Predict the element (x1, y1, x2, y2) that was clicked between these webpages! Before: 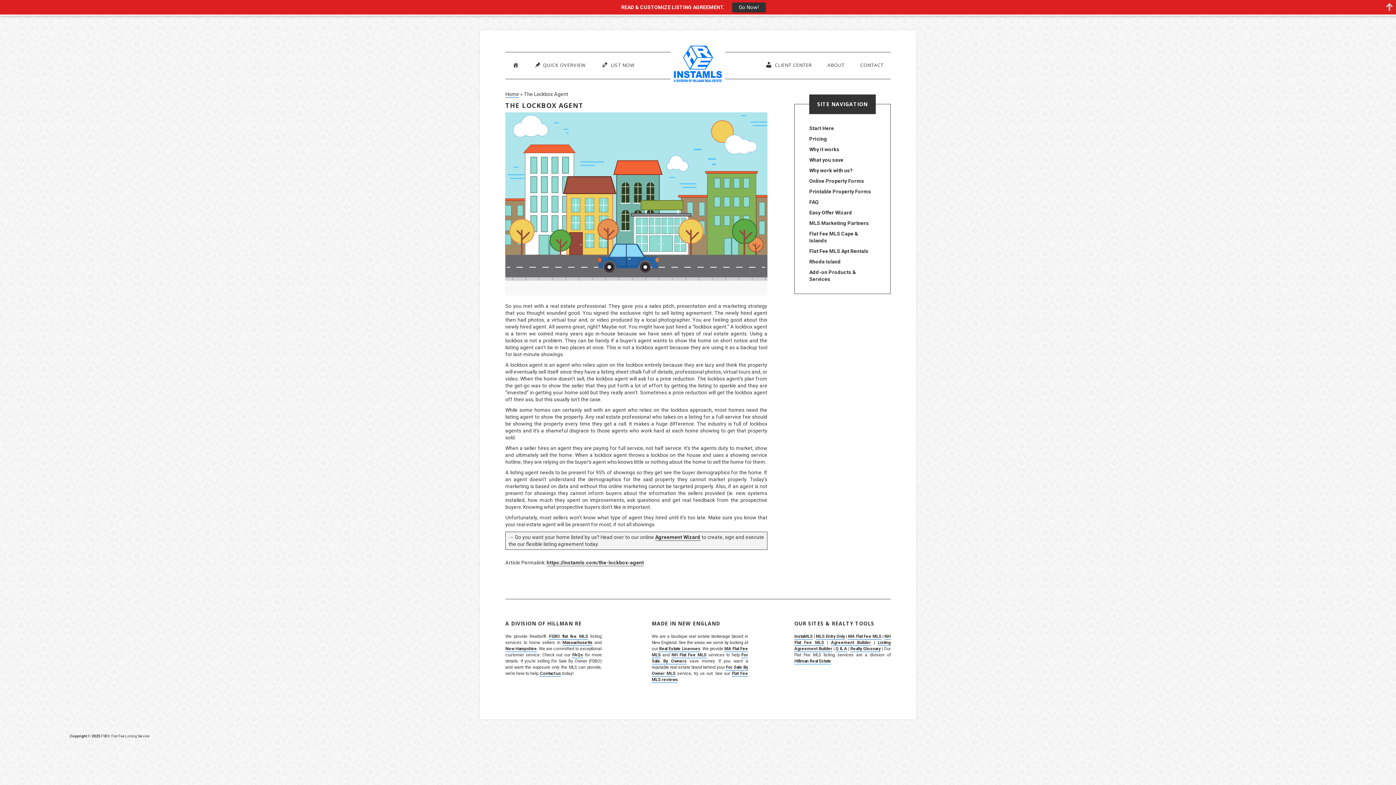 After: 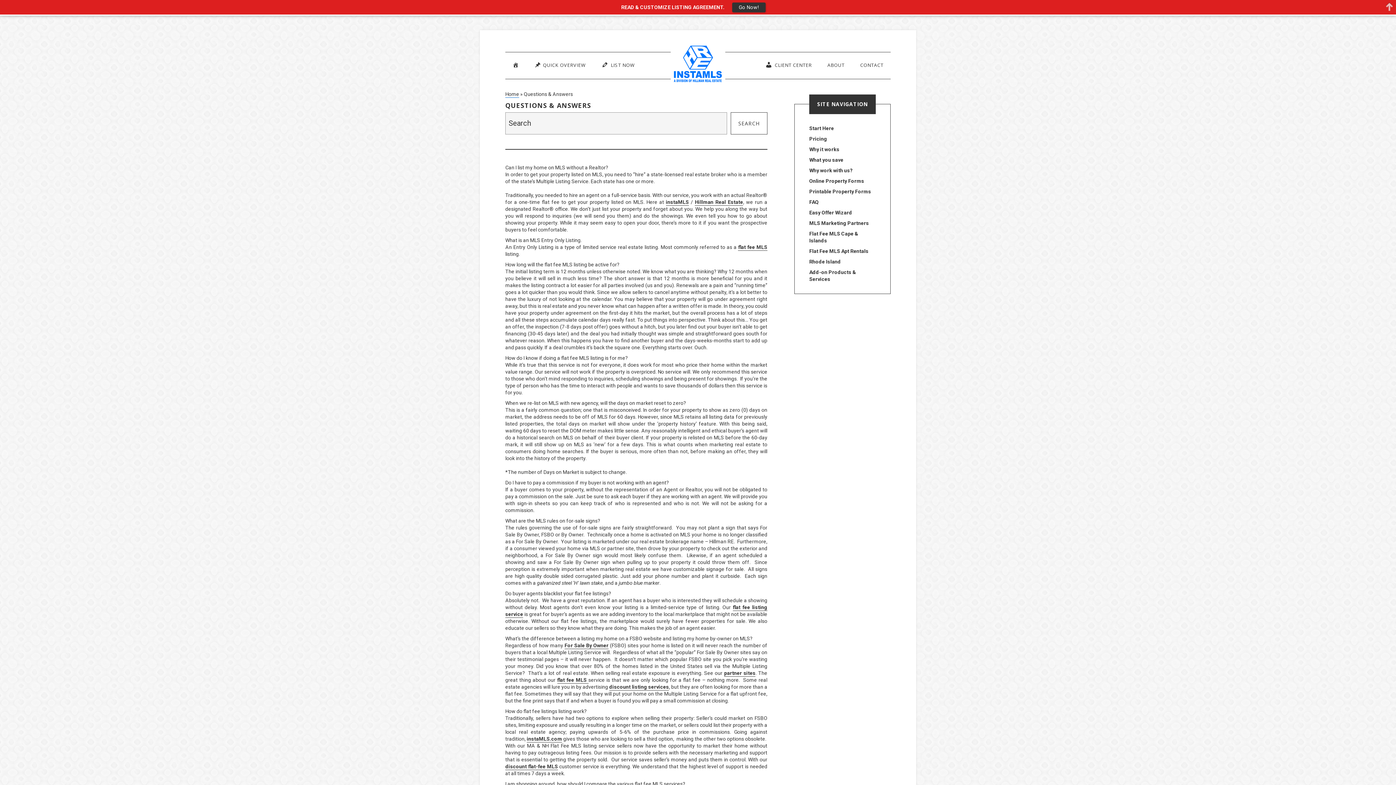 Action: bbox: (572, 637, 583, 642) label: FAQs